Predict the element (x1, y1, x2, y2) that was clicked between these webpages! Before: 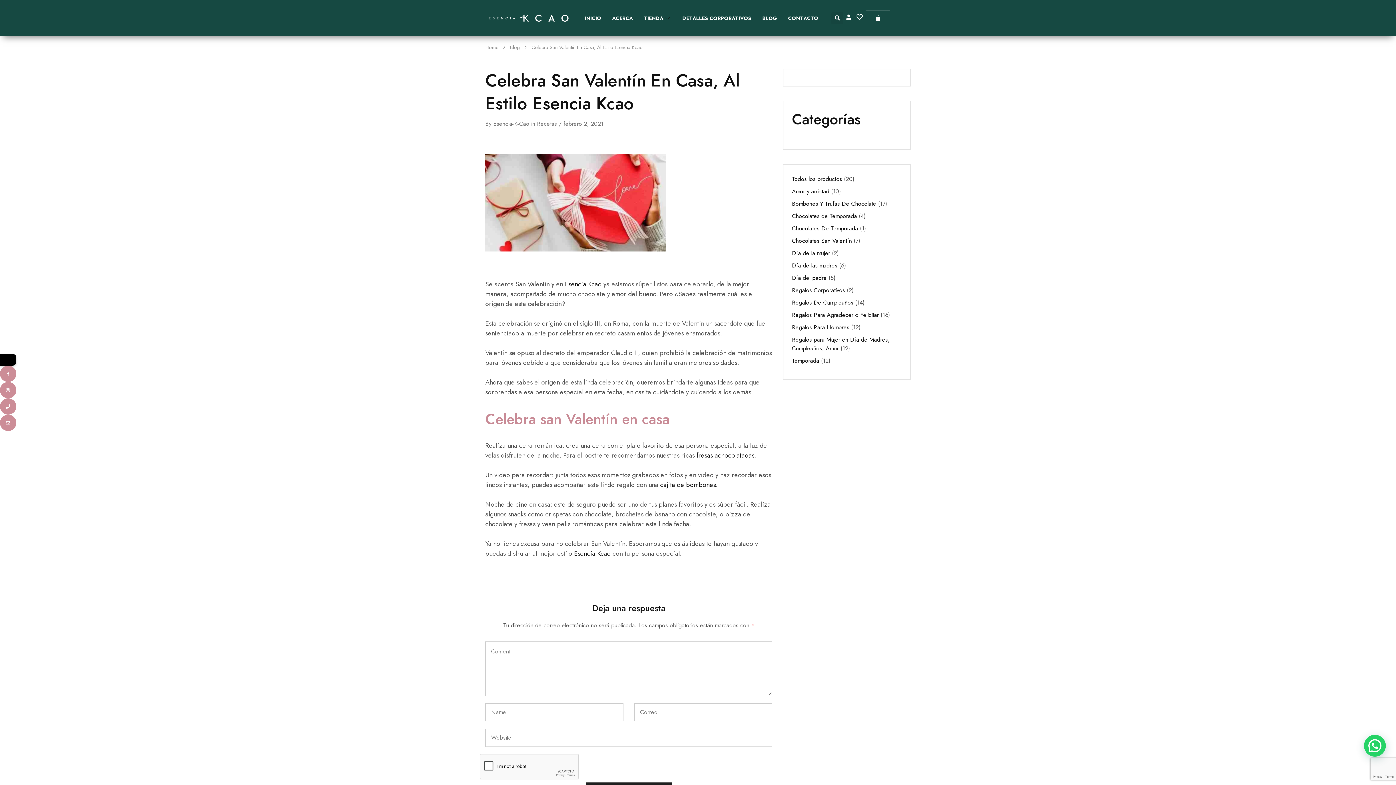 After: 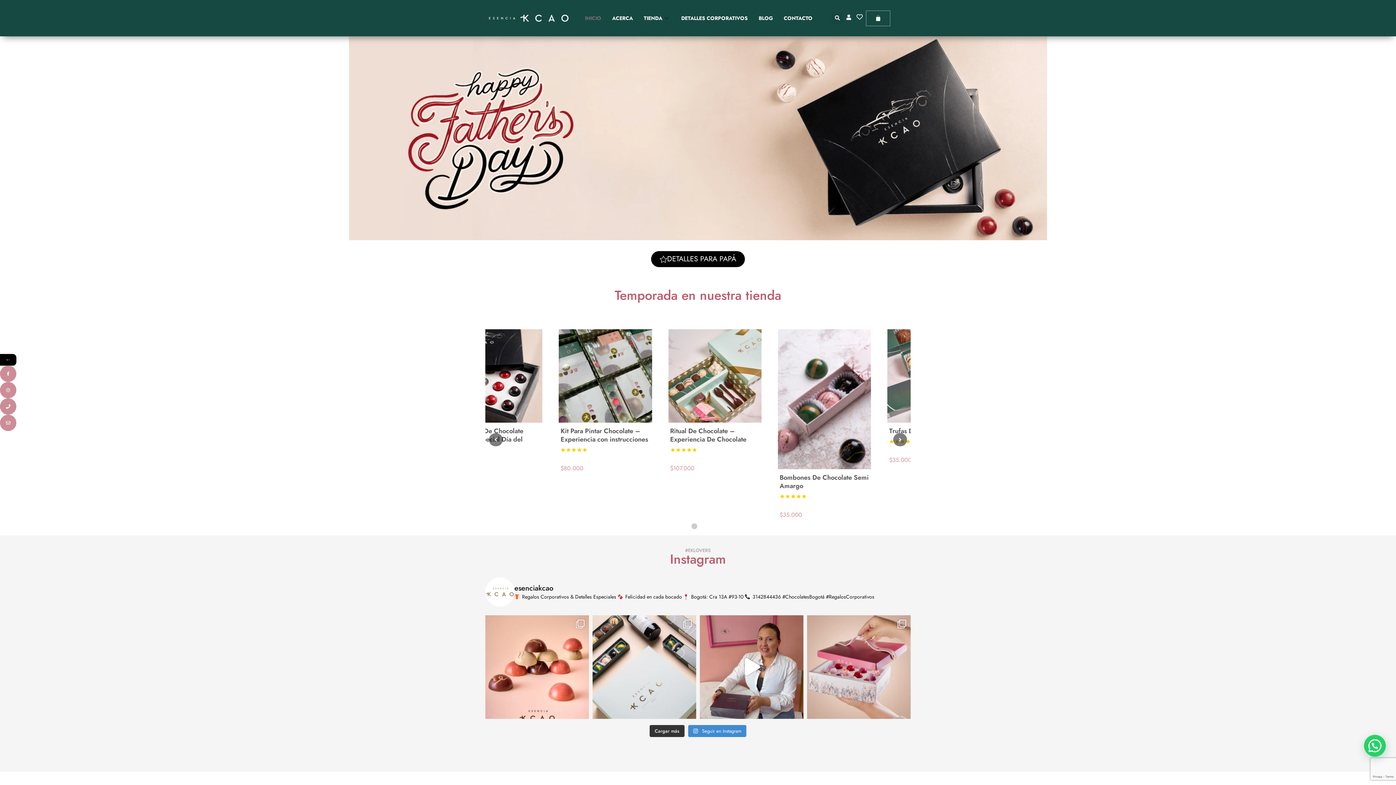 Action: bbox: (485, 11, 572, 24)